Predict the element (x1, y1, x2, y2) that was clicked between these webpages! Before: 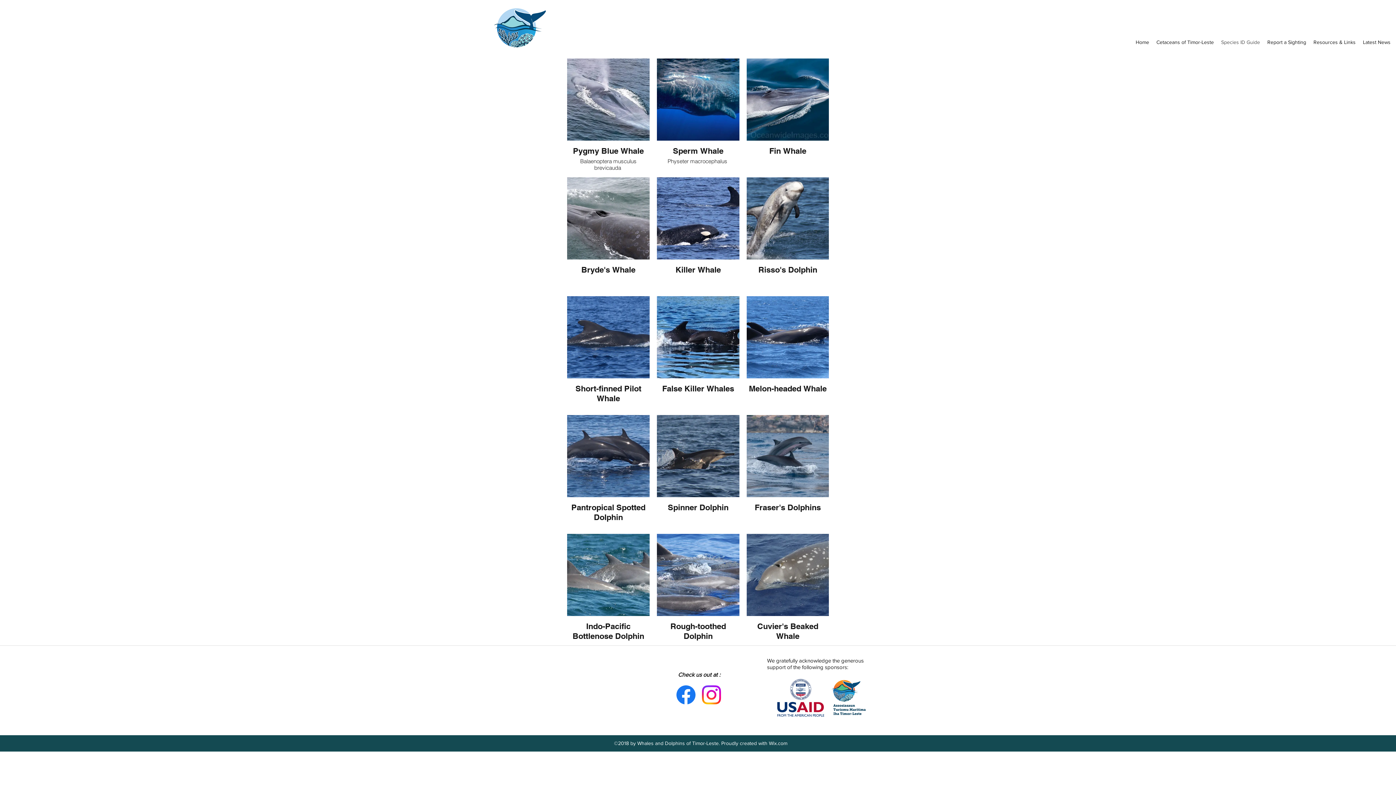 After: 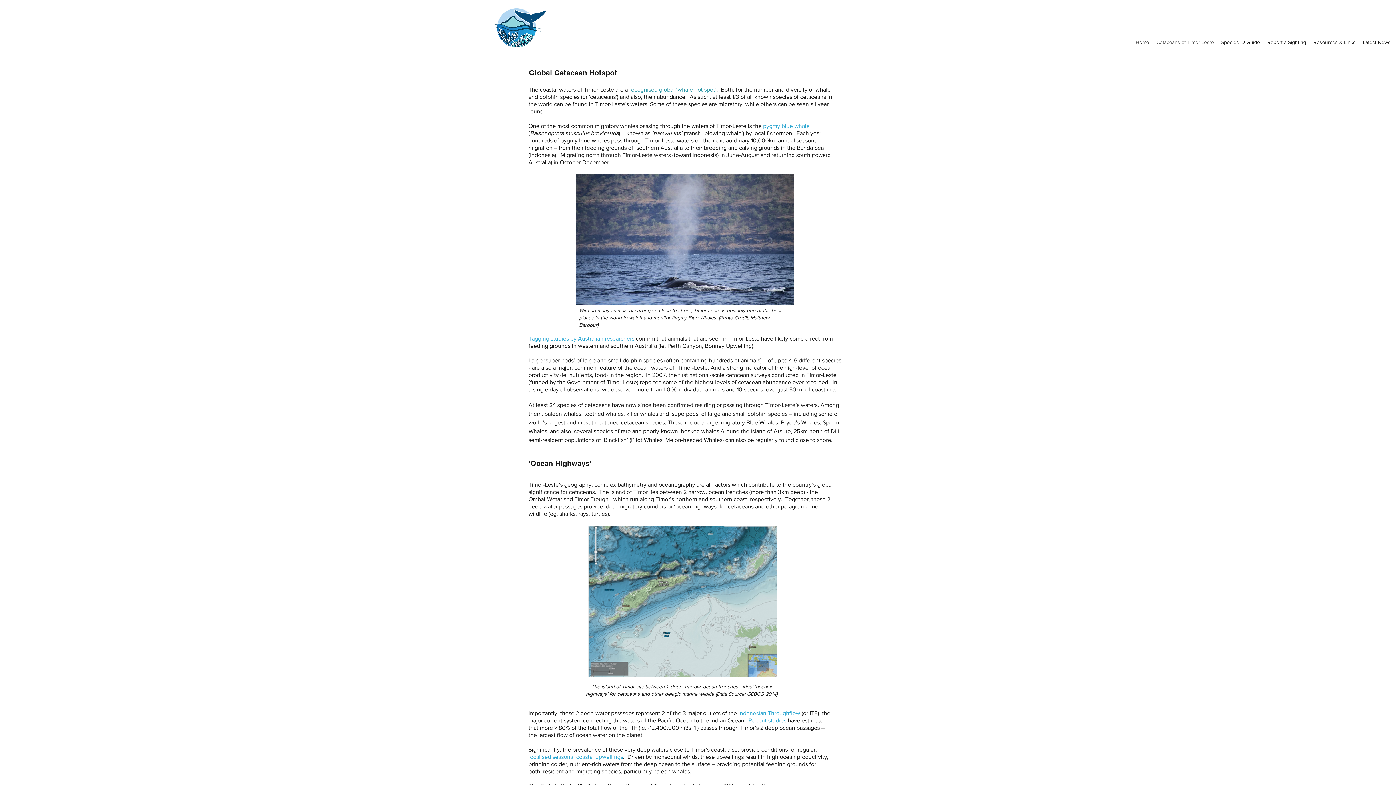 Action: bbox: (1153, 36, 1217, 47) label: Cetaceans of Timor-Leste